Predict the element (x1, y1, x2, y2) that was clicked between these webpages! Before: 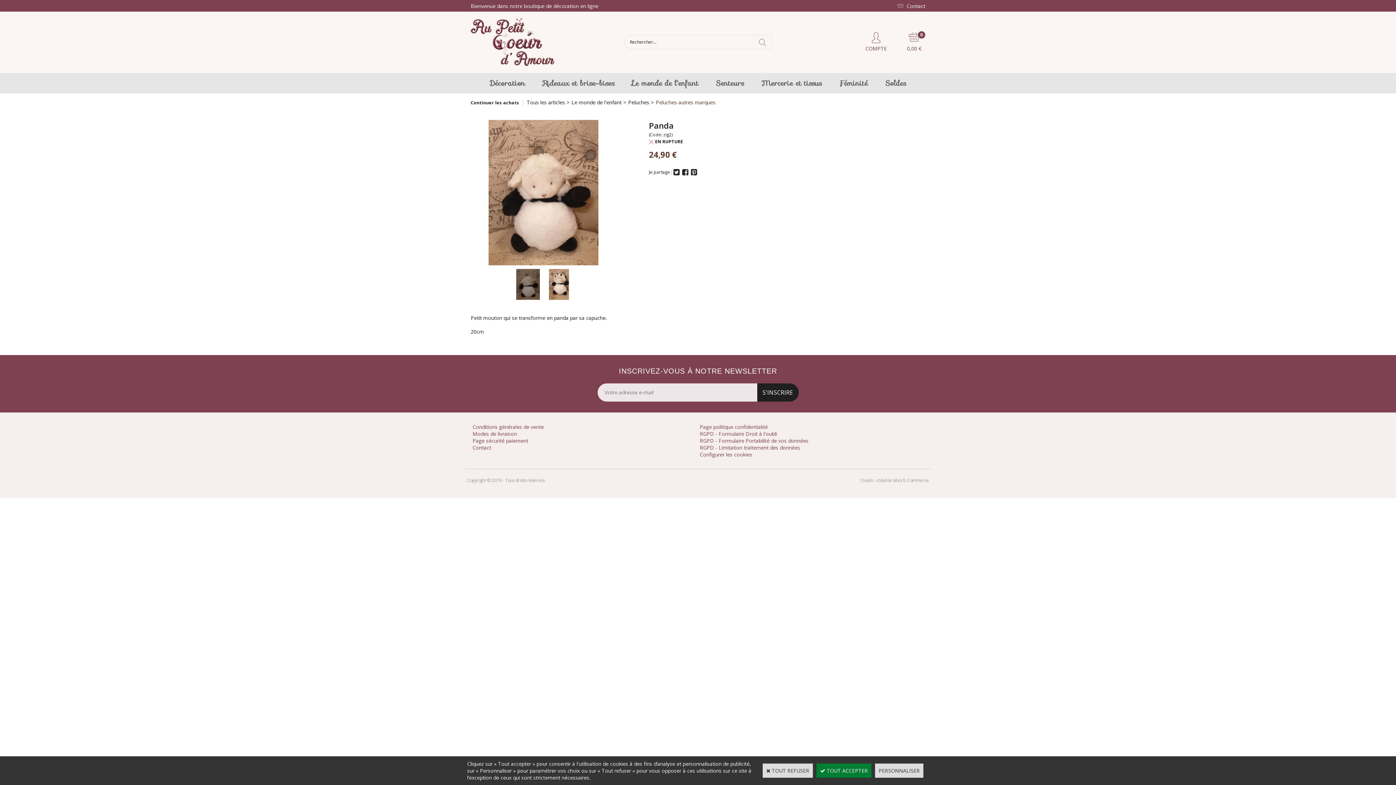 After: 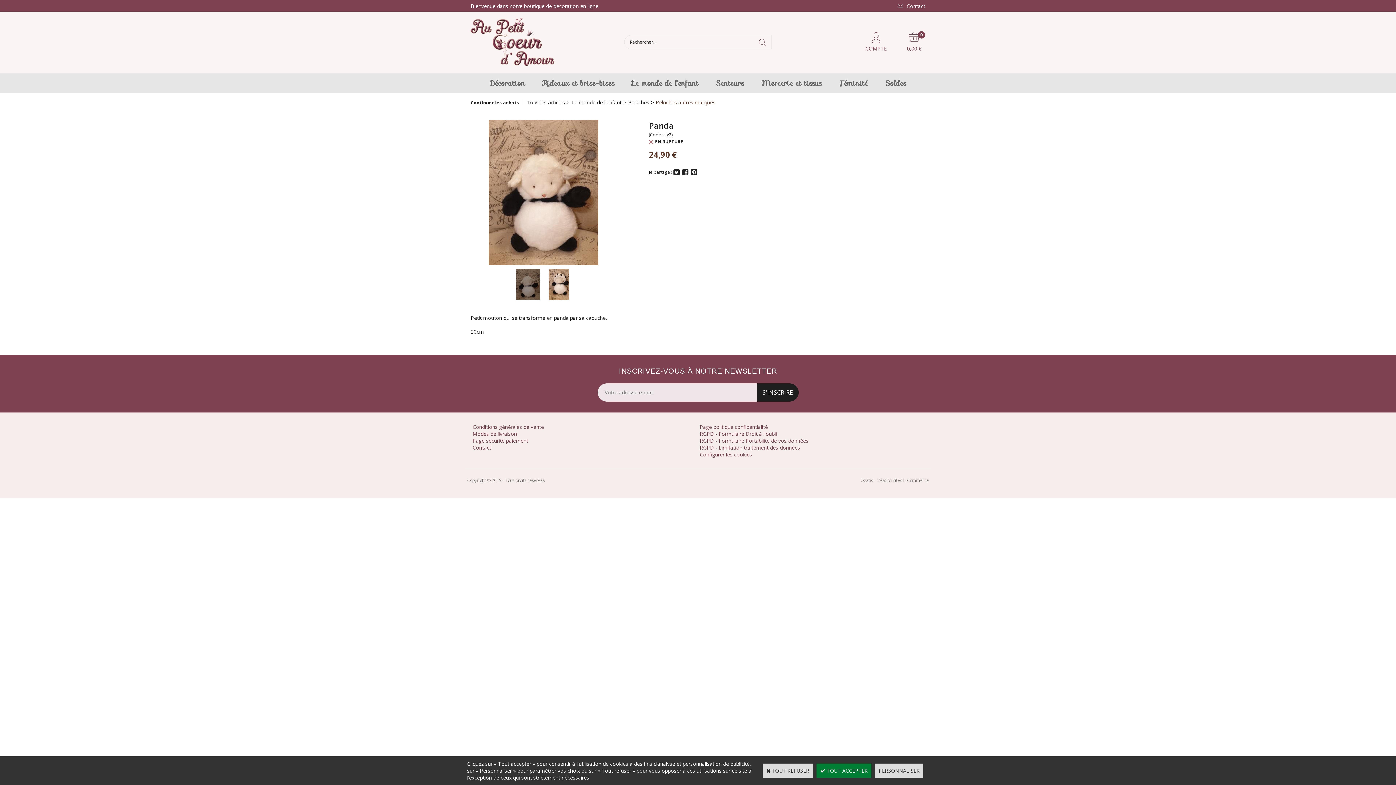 Action: bbox: (516, 269, 539, 300)